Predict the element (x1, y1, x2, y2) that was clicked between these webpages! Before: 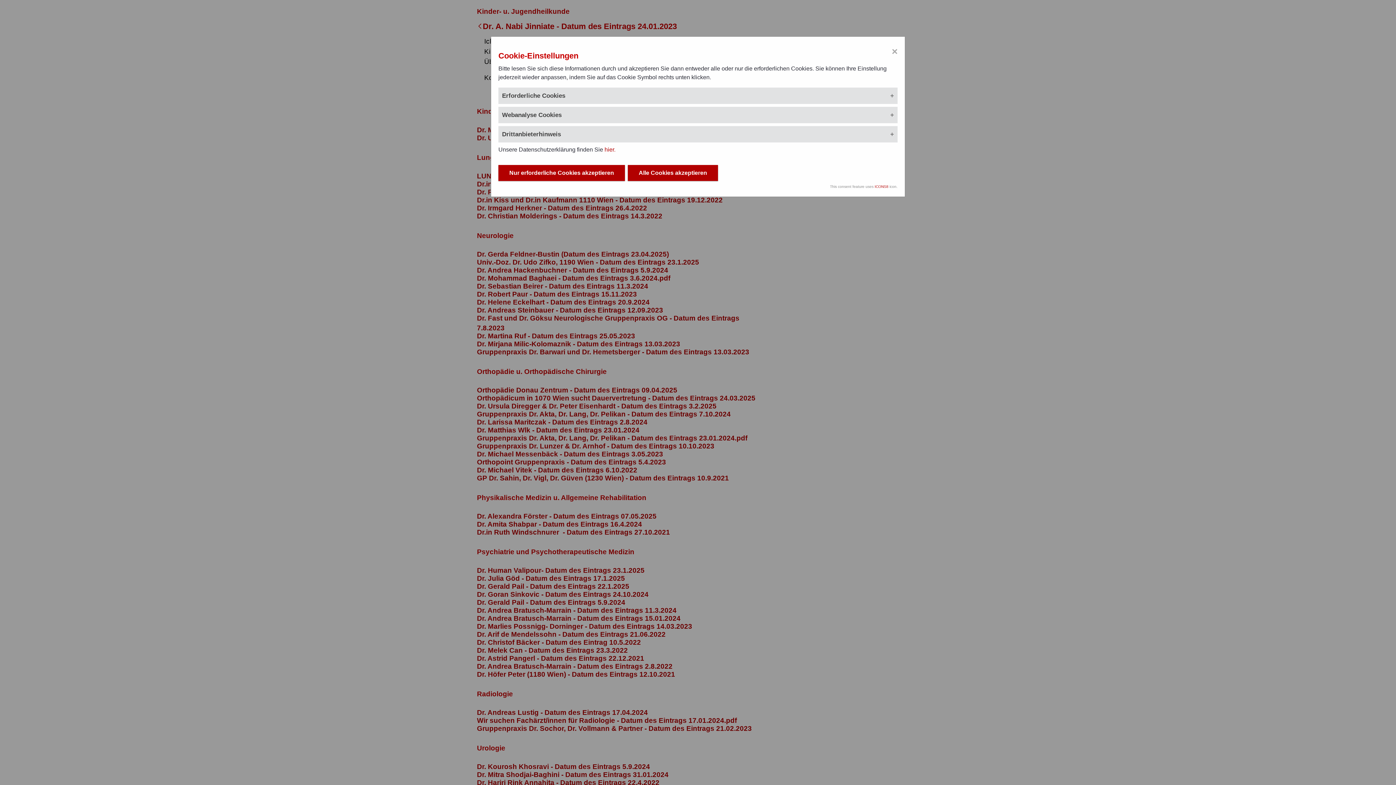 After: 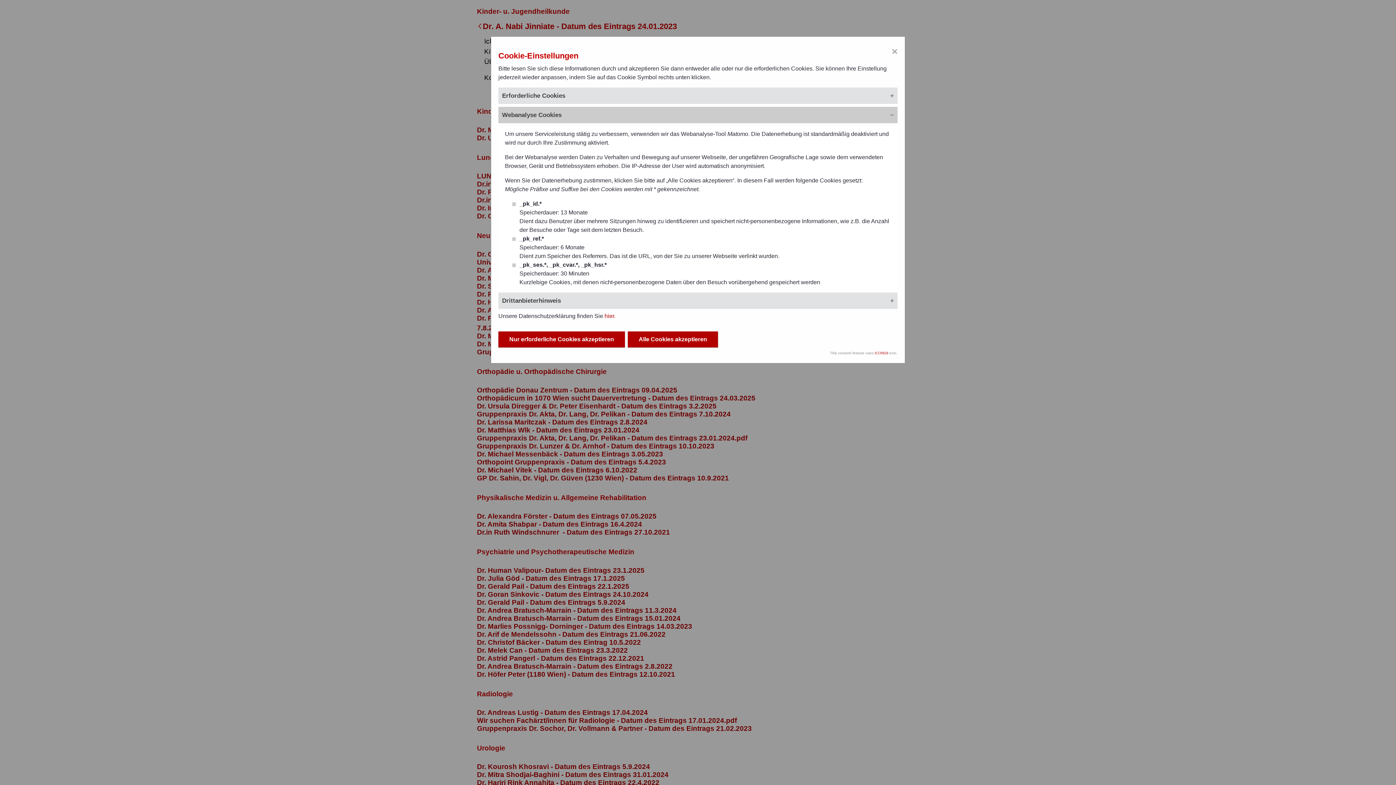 Action: bbox: (498, 106, 897, 123) label: Webanalyse Cookies